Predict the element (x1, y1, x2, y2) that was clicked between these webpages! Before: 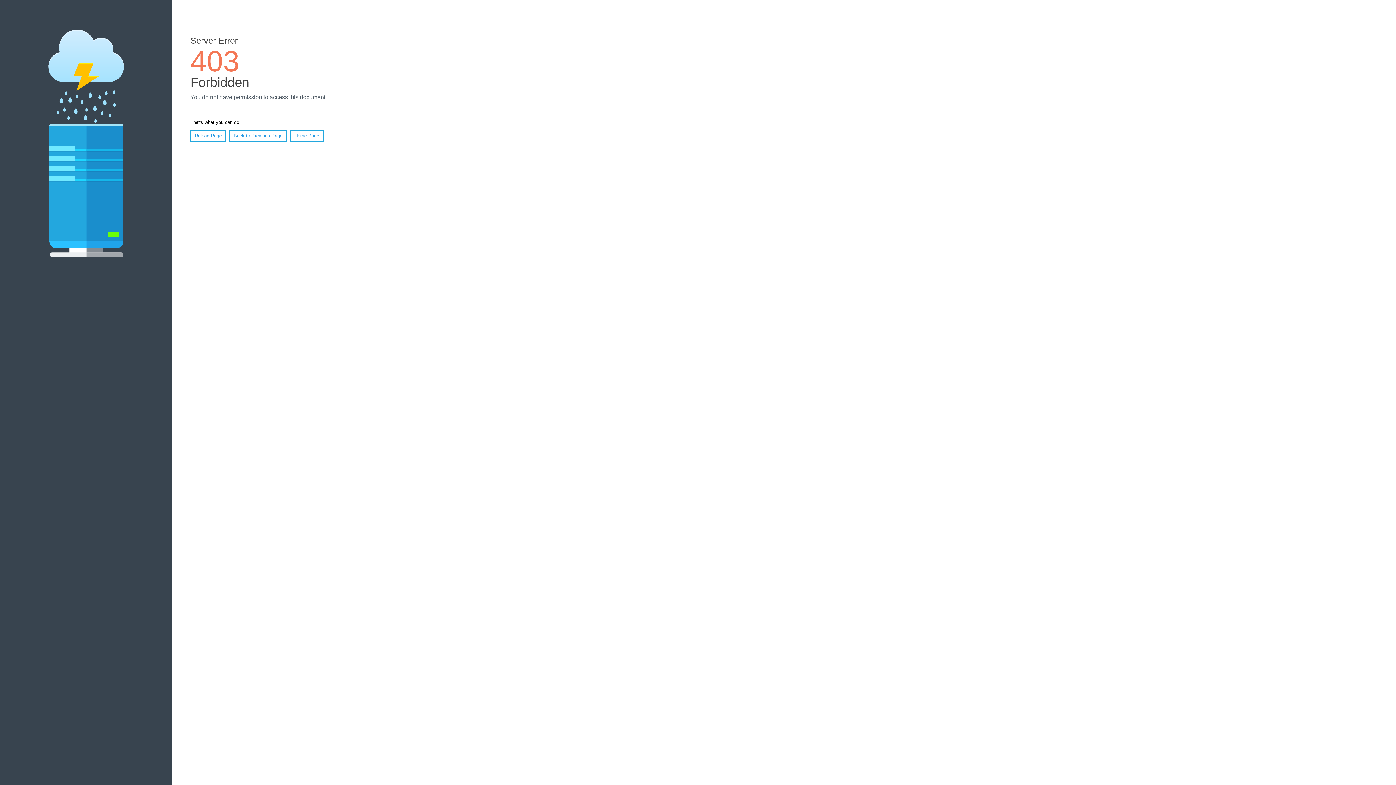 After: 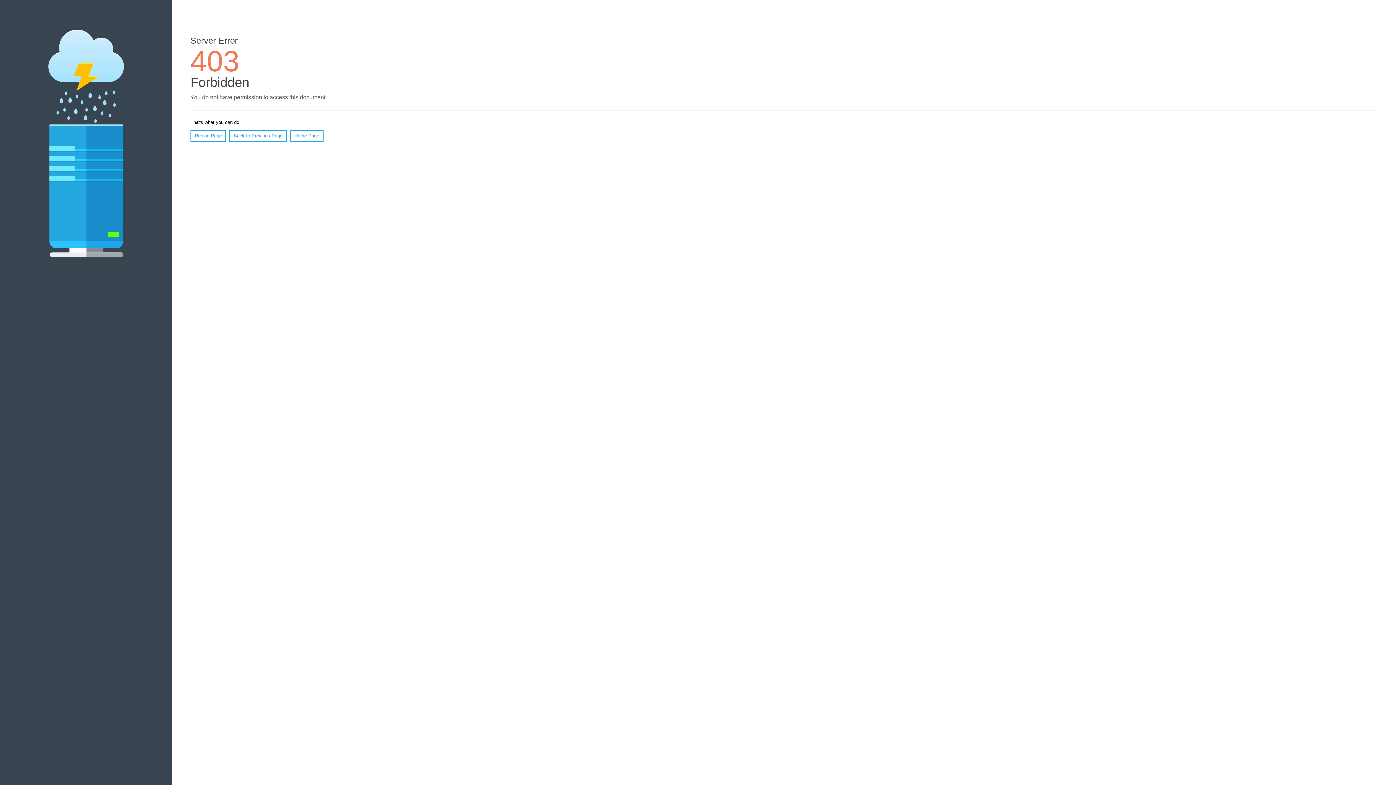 Action: bbox: (290, 130, 323, 141) label: Home Page